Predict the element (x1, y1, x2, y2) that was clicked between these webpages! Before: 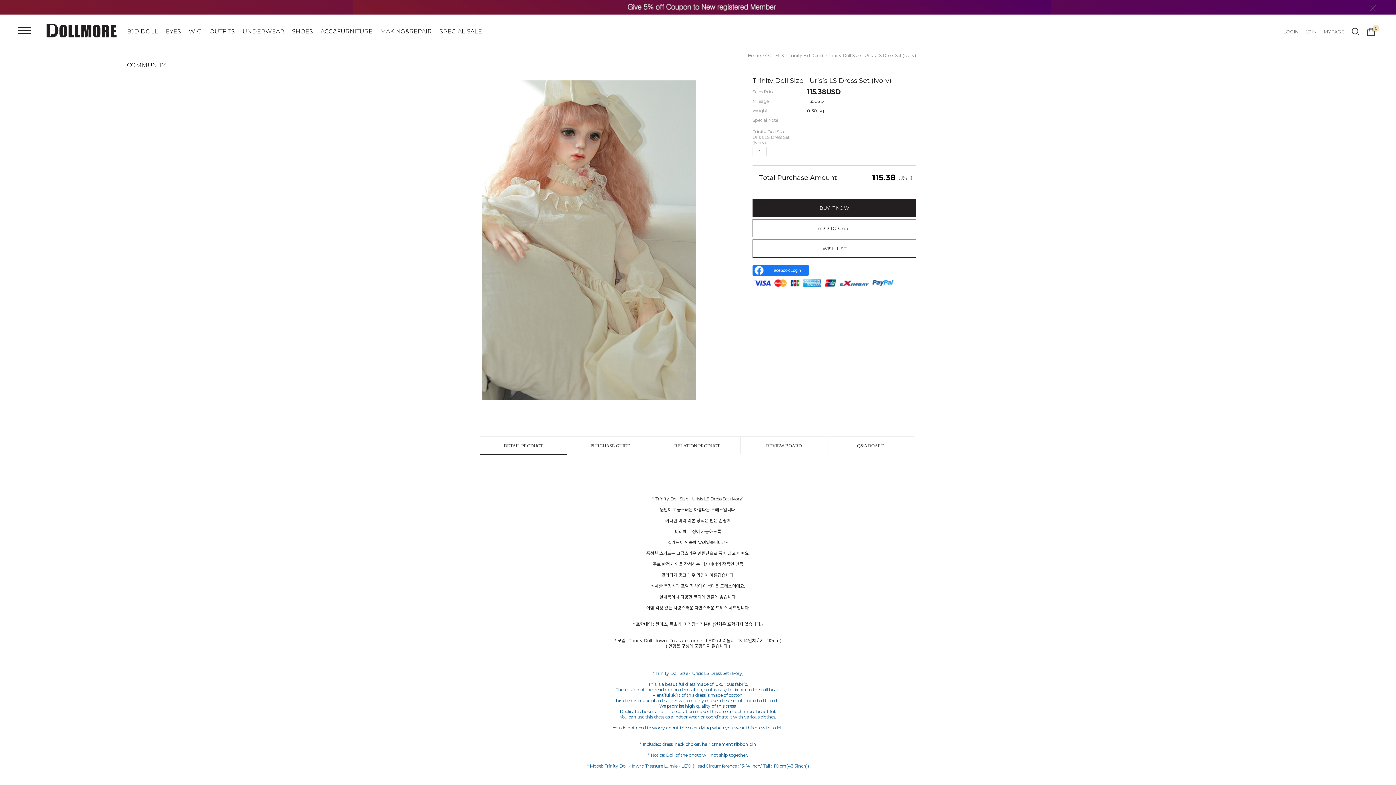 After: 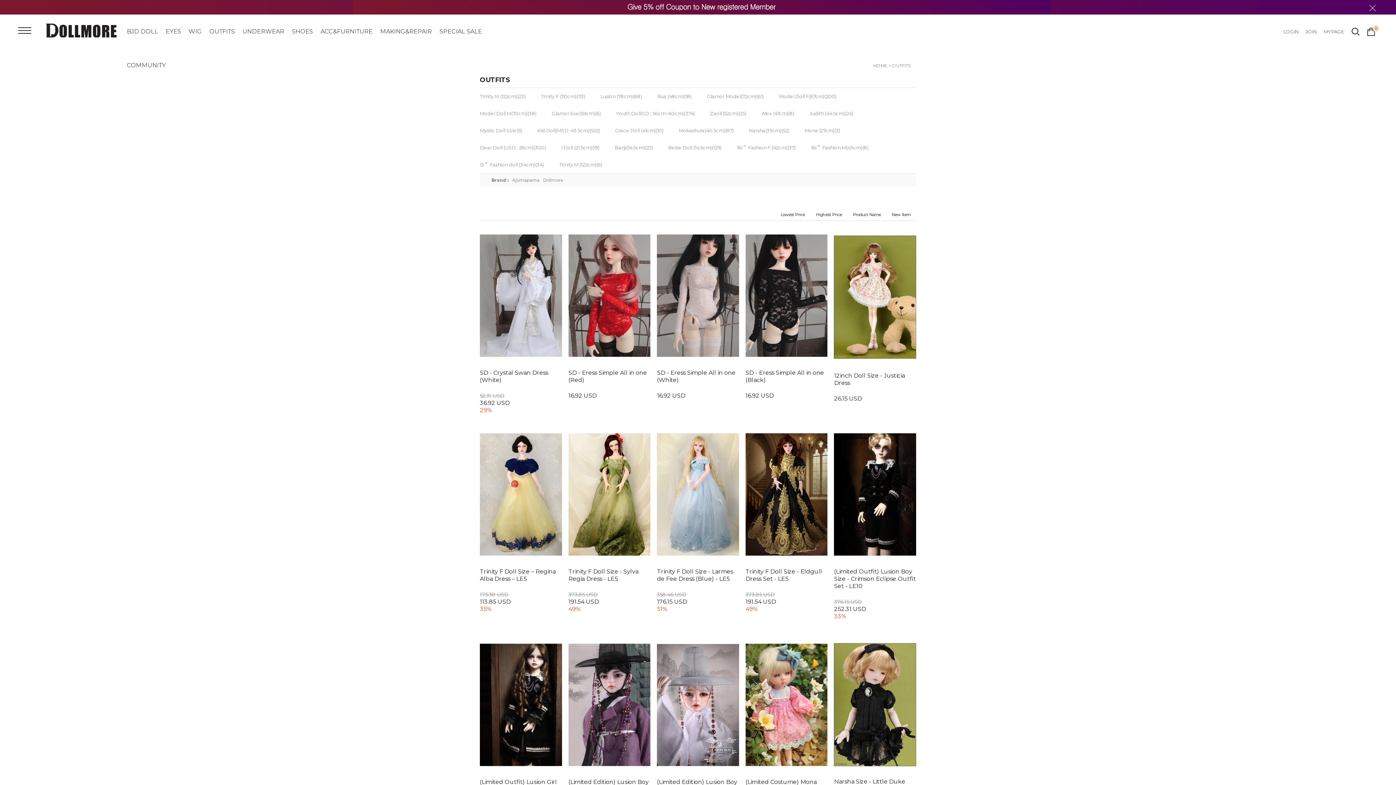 Action: label: OUTFITS bbox: (209, 28, 234, 34)